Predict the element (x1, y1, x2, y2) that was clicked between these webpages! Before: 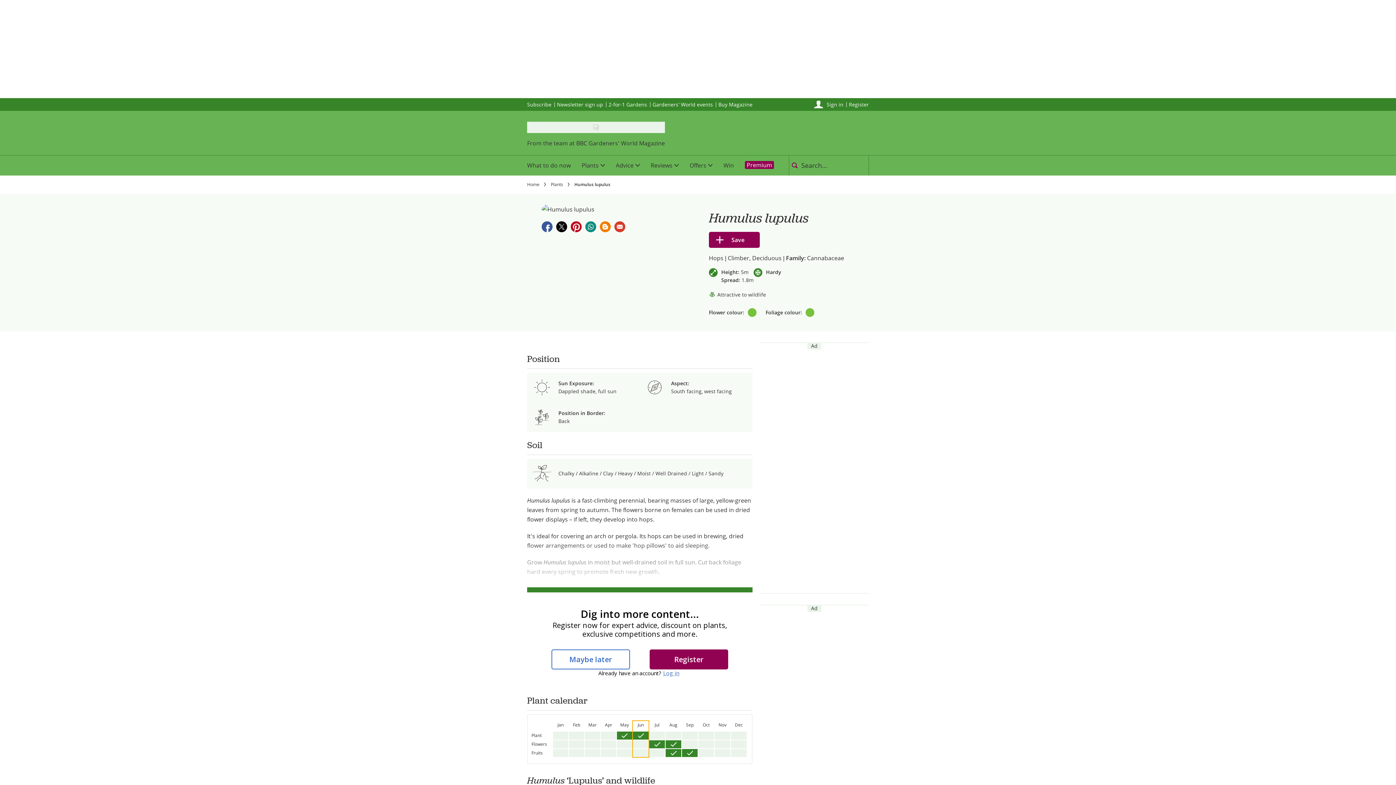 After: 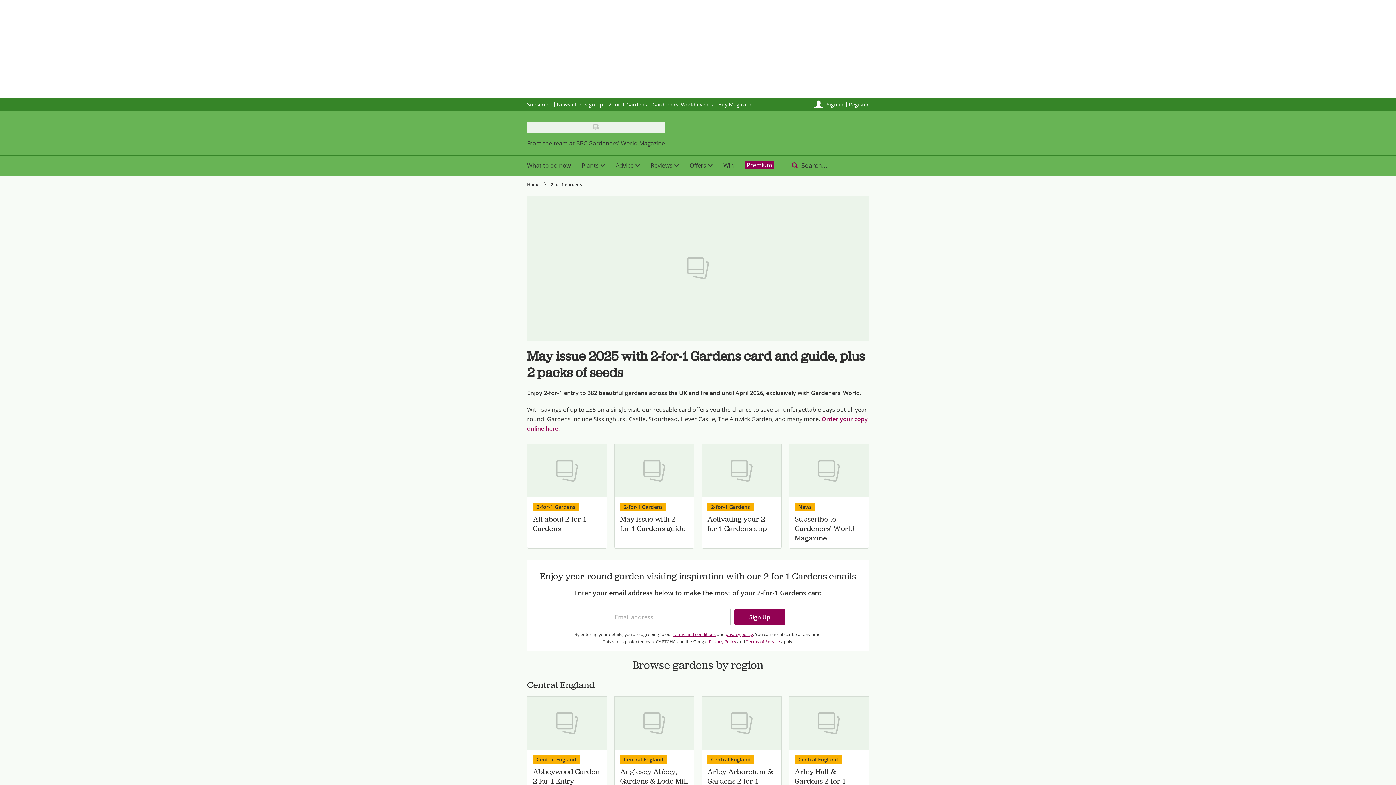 Action: bbox: (608, 100, 647, 107) label: 2-for-1 Gardens